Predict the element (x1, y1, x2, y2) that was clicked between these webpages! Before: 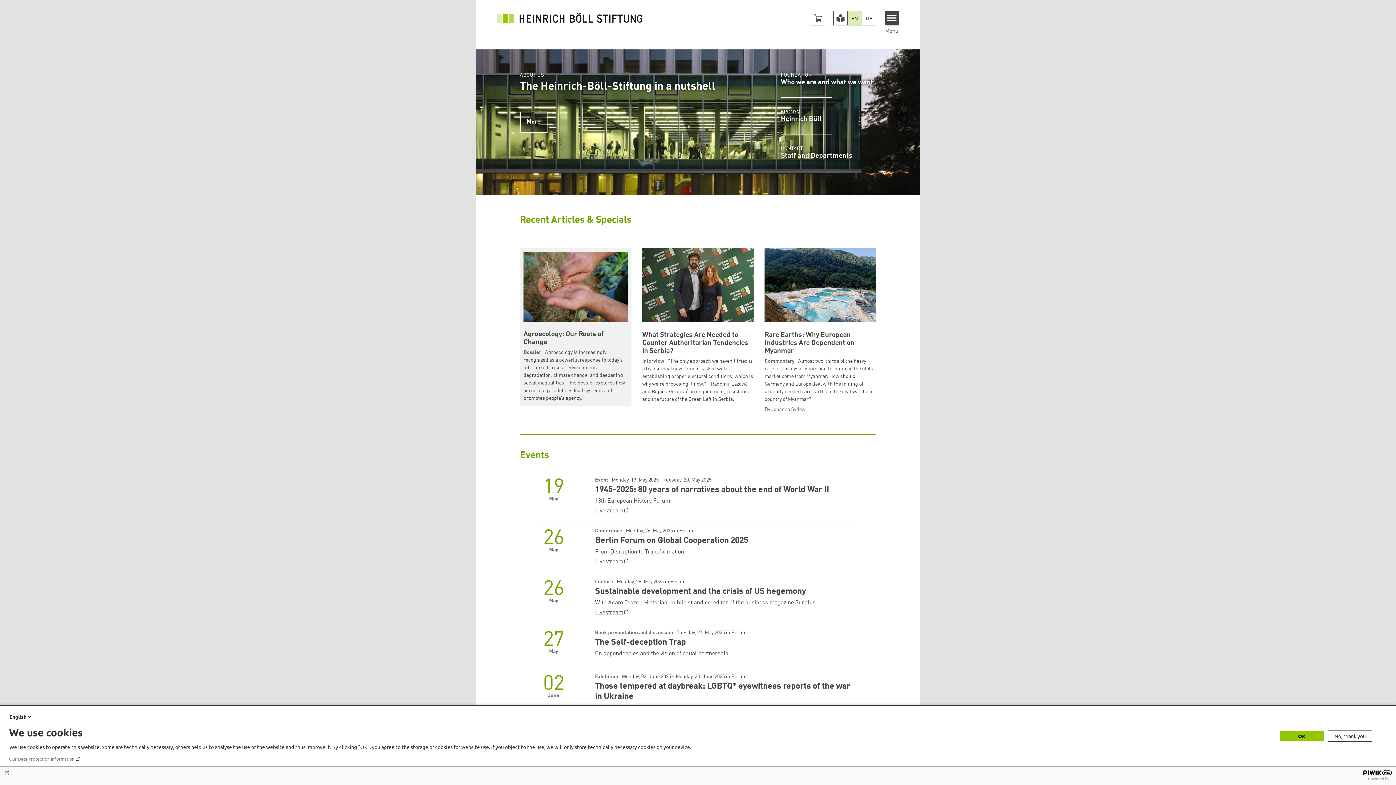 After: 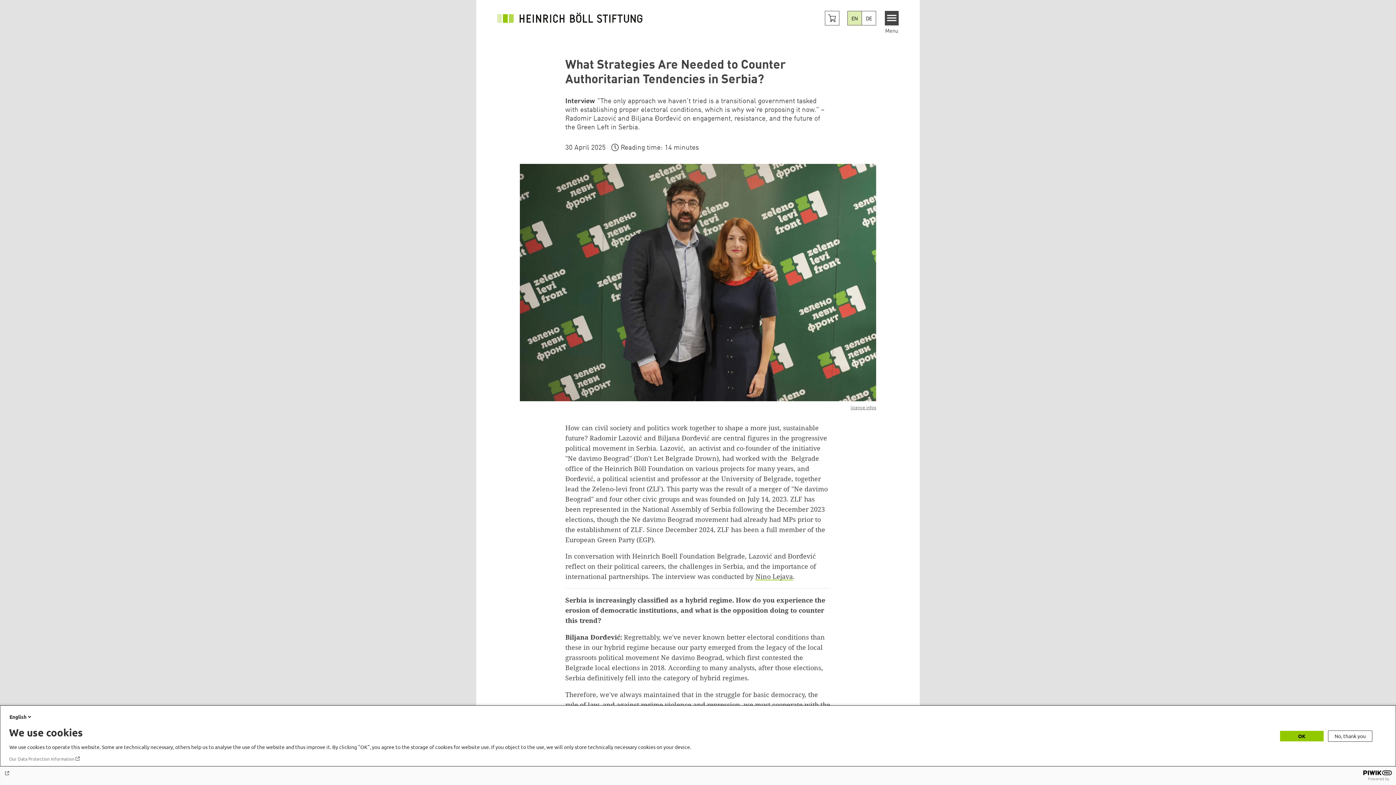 Action: label: What Strategies Are Needed to Counter Authoritarian Tendencies in Serbia?
Interview "The only approach we haven't tried is a transitional government tasked with establishing proper electoral conditions, which is why we're proposing it now." – Radomir Lazović and Biljana Đorđević on engagement, resistance, and the future of the Green Left in Serbia. bbox: (642, 248, 753, 403)